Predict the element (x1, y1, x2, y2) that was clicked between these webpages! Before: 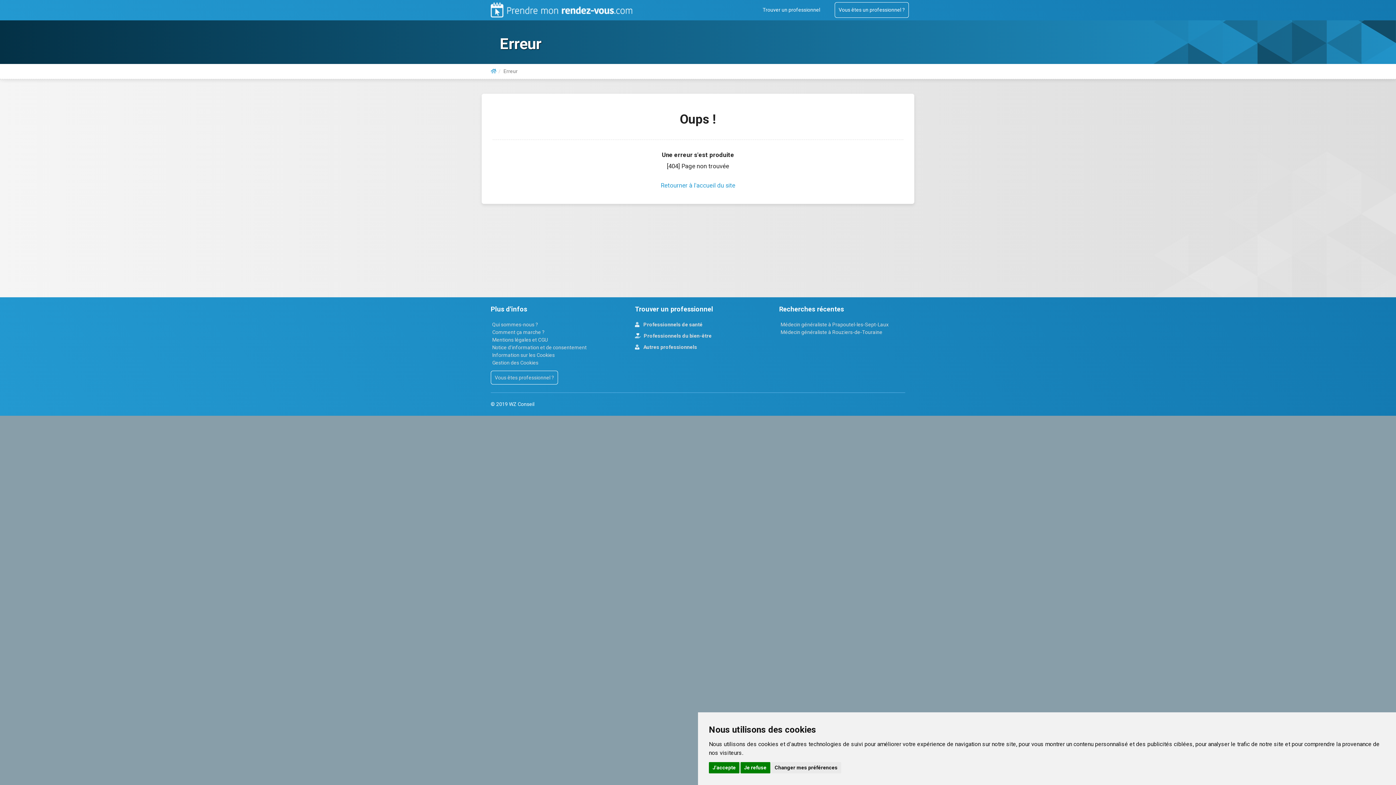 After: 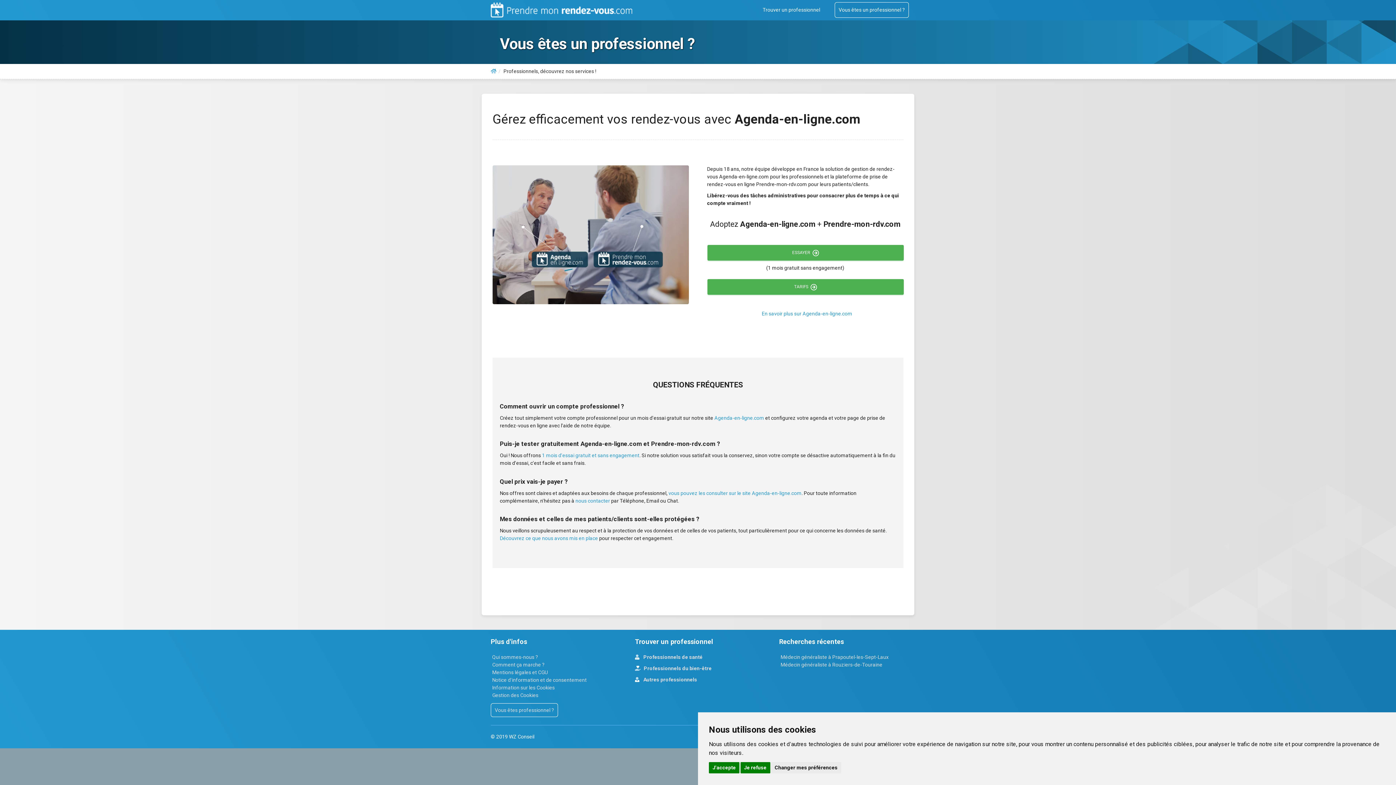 Action: bbox: (834, 2, 909, 17) label: Vous êtes un professionnel ?